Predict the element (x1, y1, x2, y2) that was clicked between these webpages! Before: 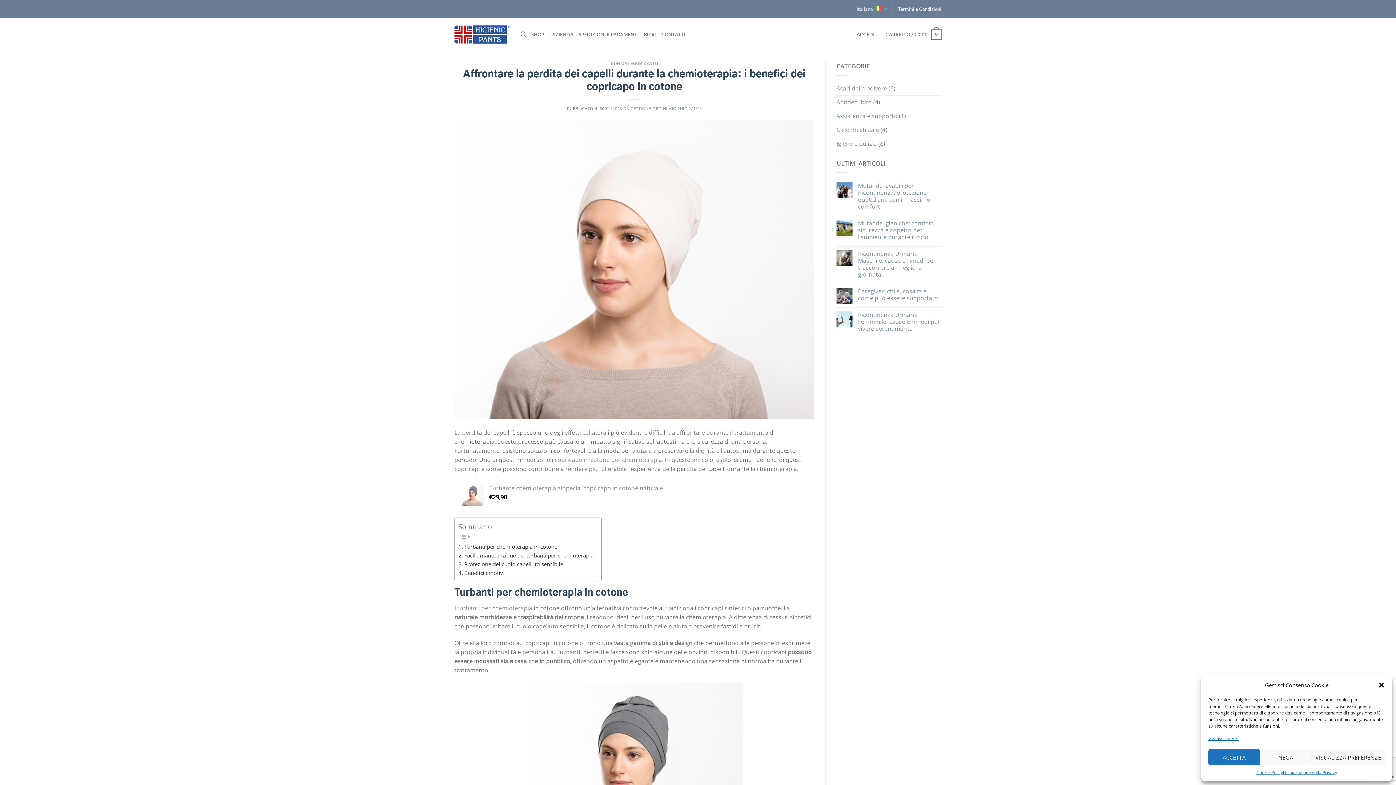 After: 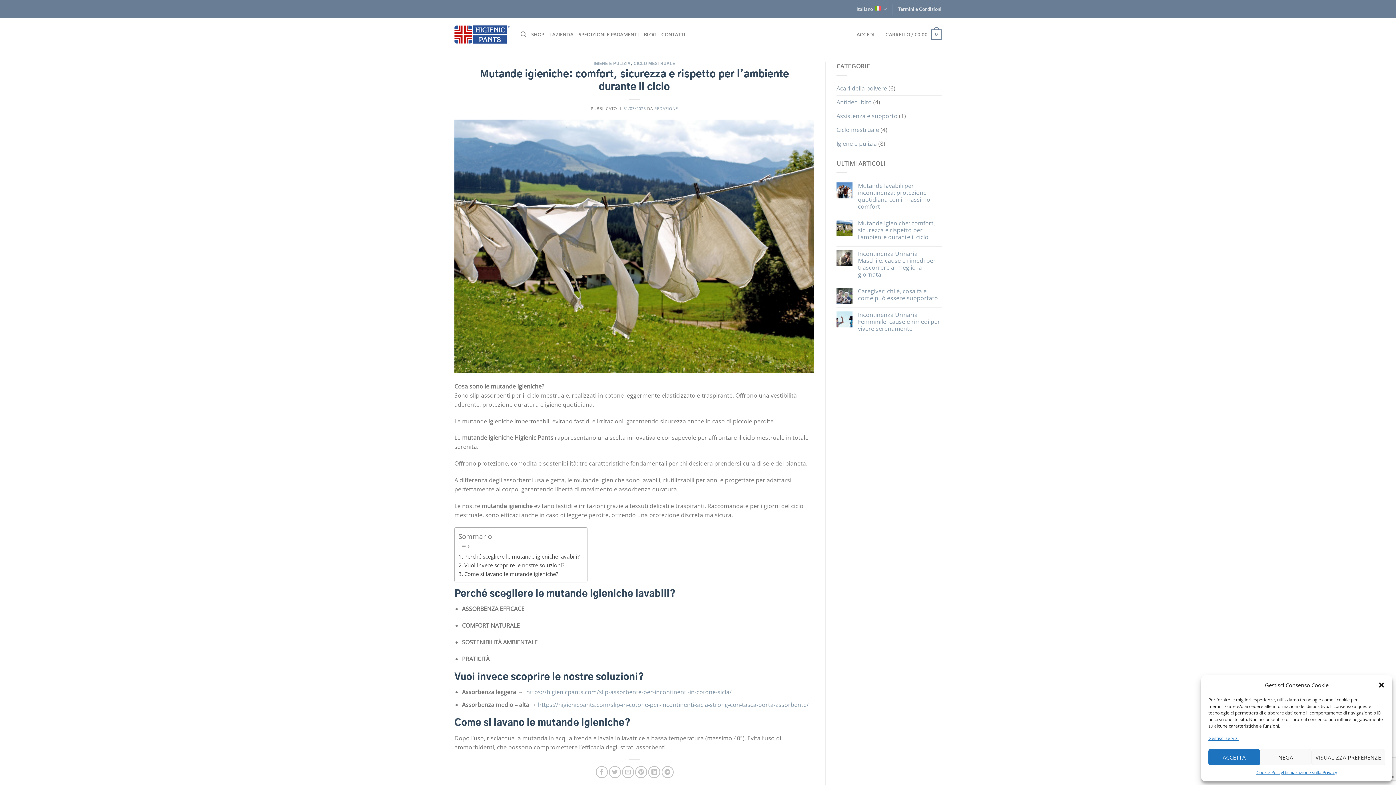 Action: bbox: (858, 220, 941, 240) label: Mutande igieniche: comfort, sicurezza e rispetto per l’ambiente durante il ciclo